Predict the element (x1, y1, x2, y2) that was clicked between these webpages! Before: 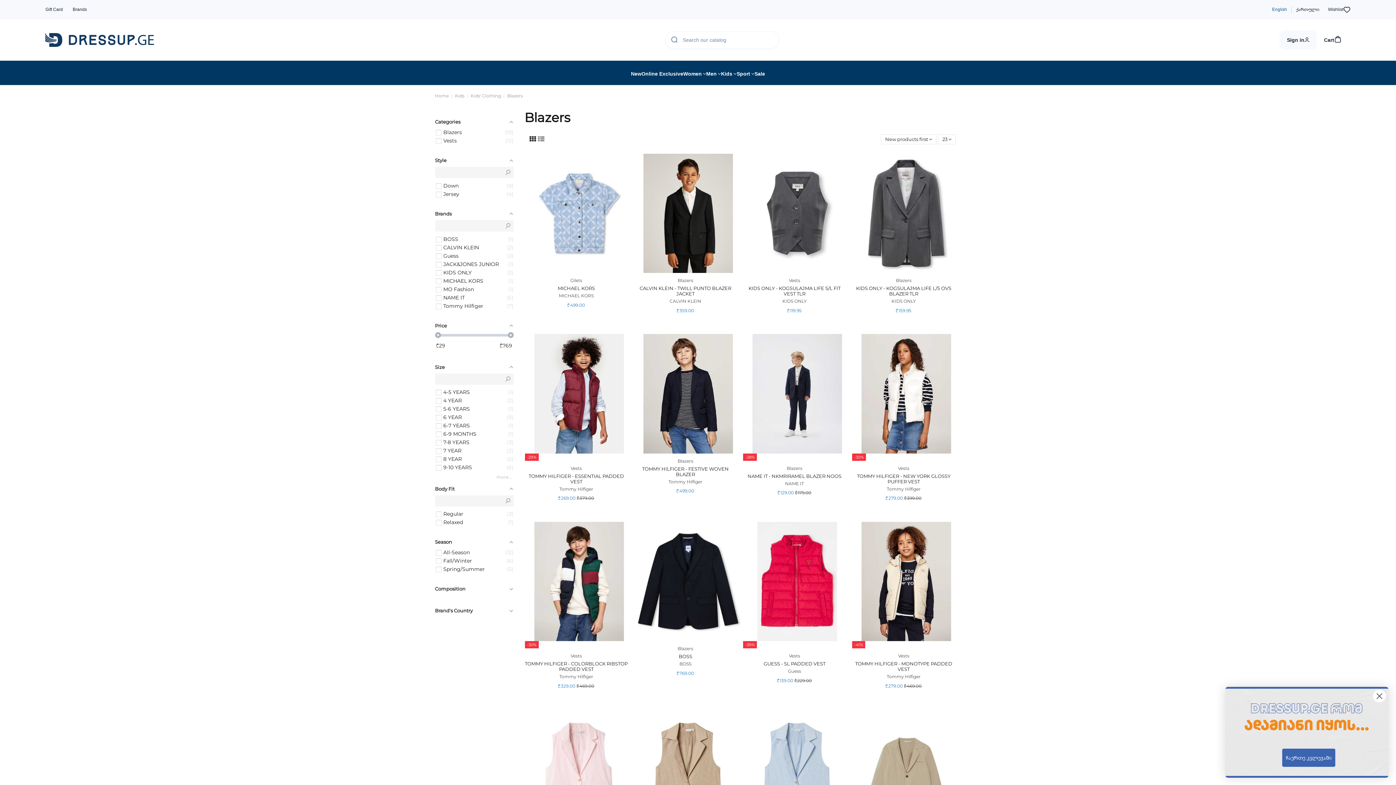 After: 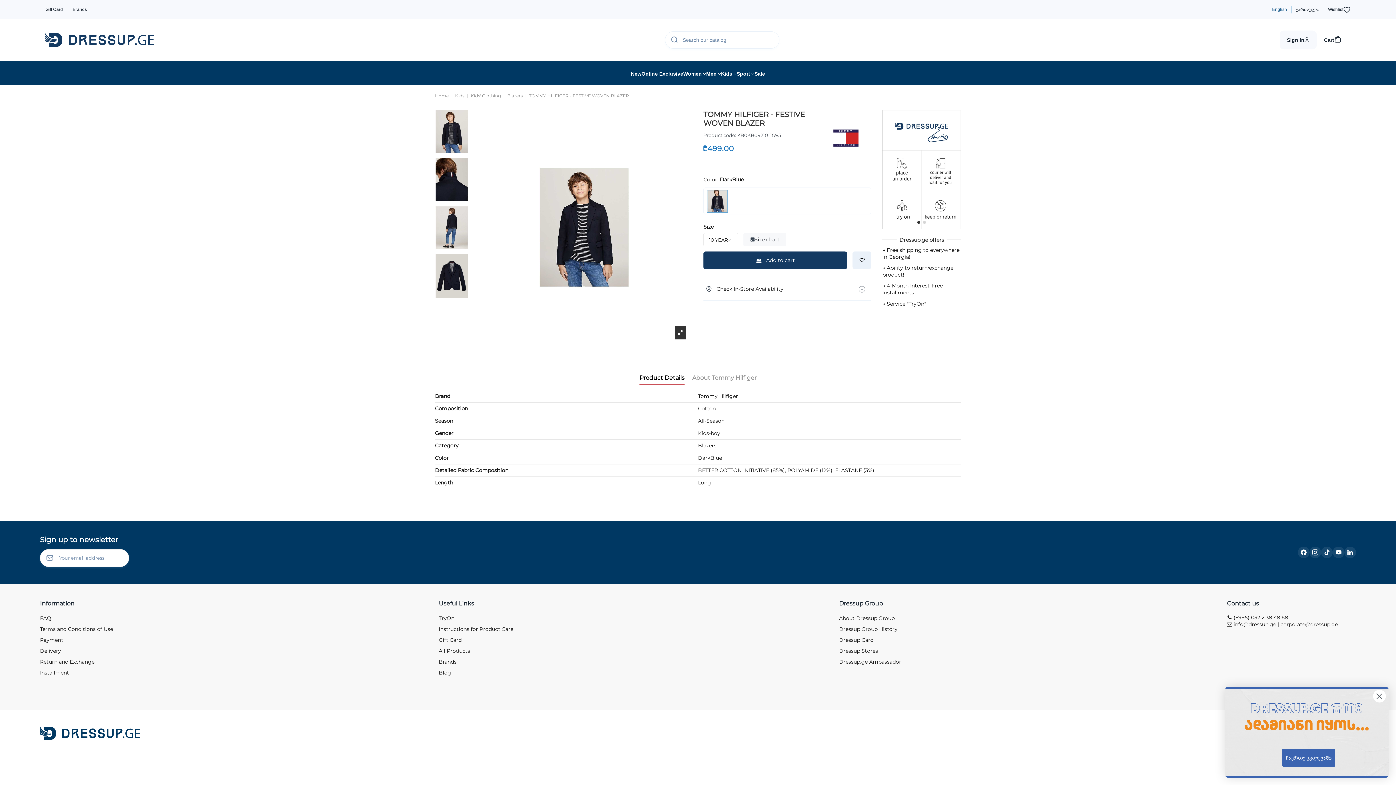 Action: label: ₾499.00 bbox: (676, 487, 694, 494)